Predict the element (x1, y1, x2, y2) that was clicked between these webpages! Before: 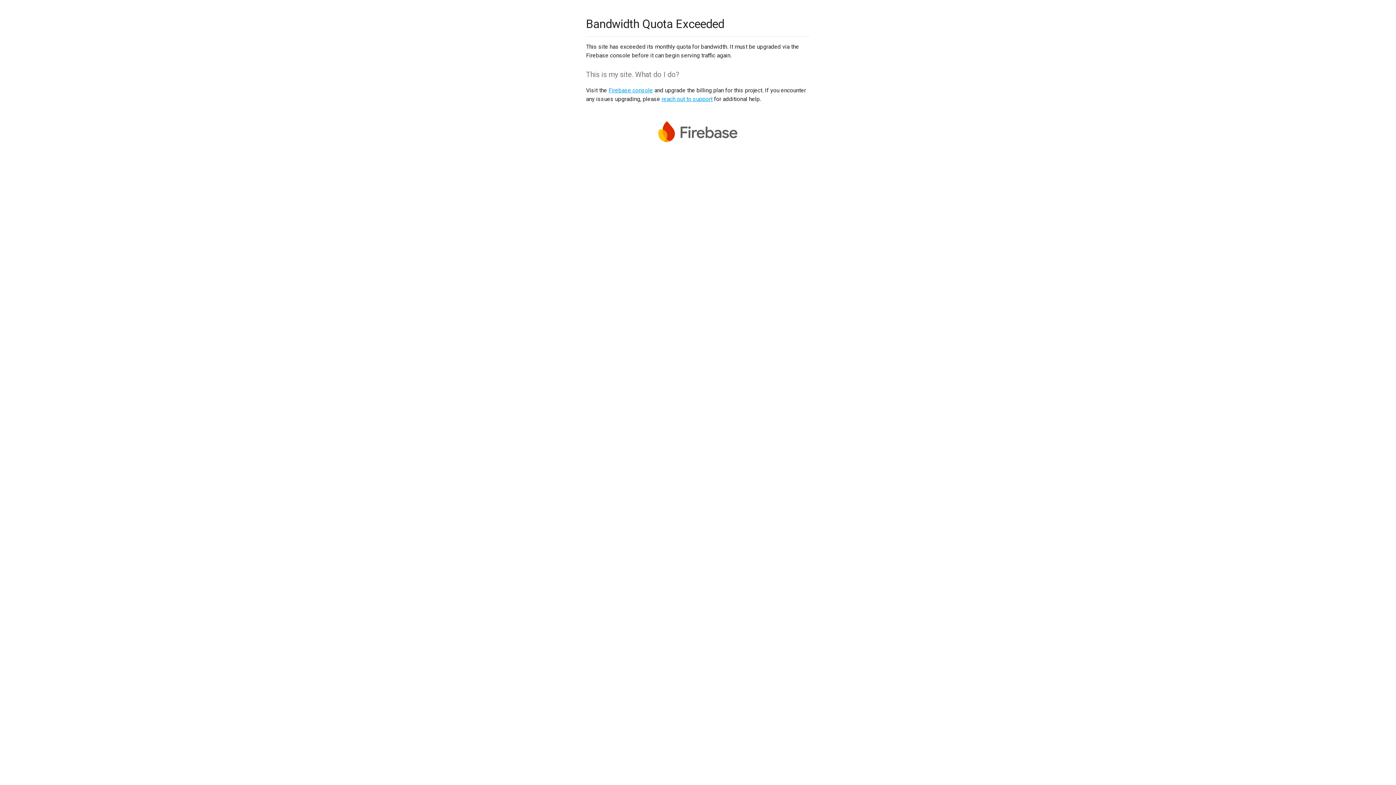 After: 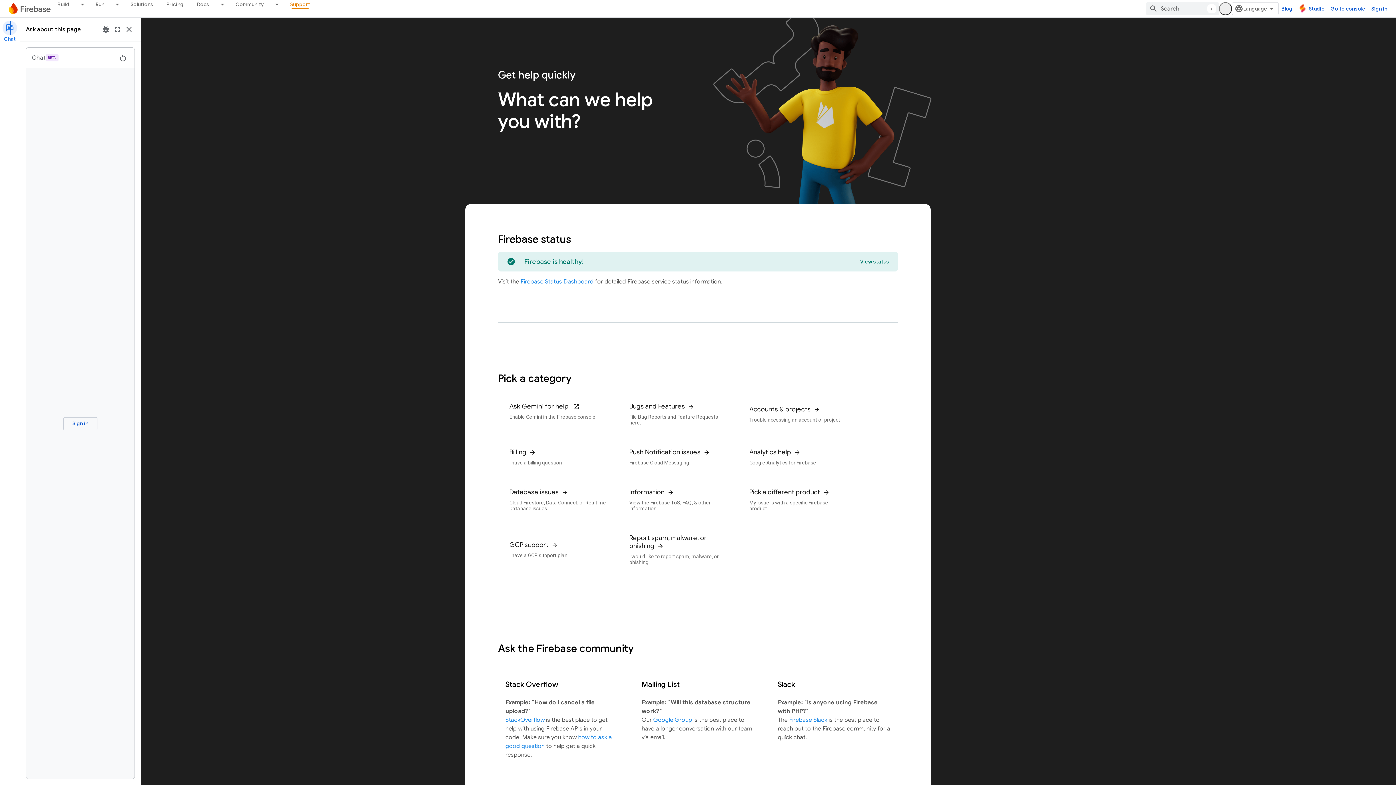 Action: bbox: (661, 95, 712, 102) label: reach out to support